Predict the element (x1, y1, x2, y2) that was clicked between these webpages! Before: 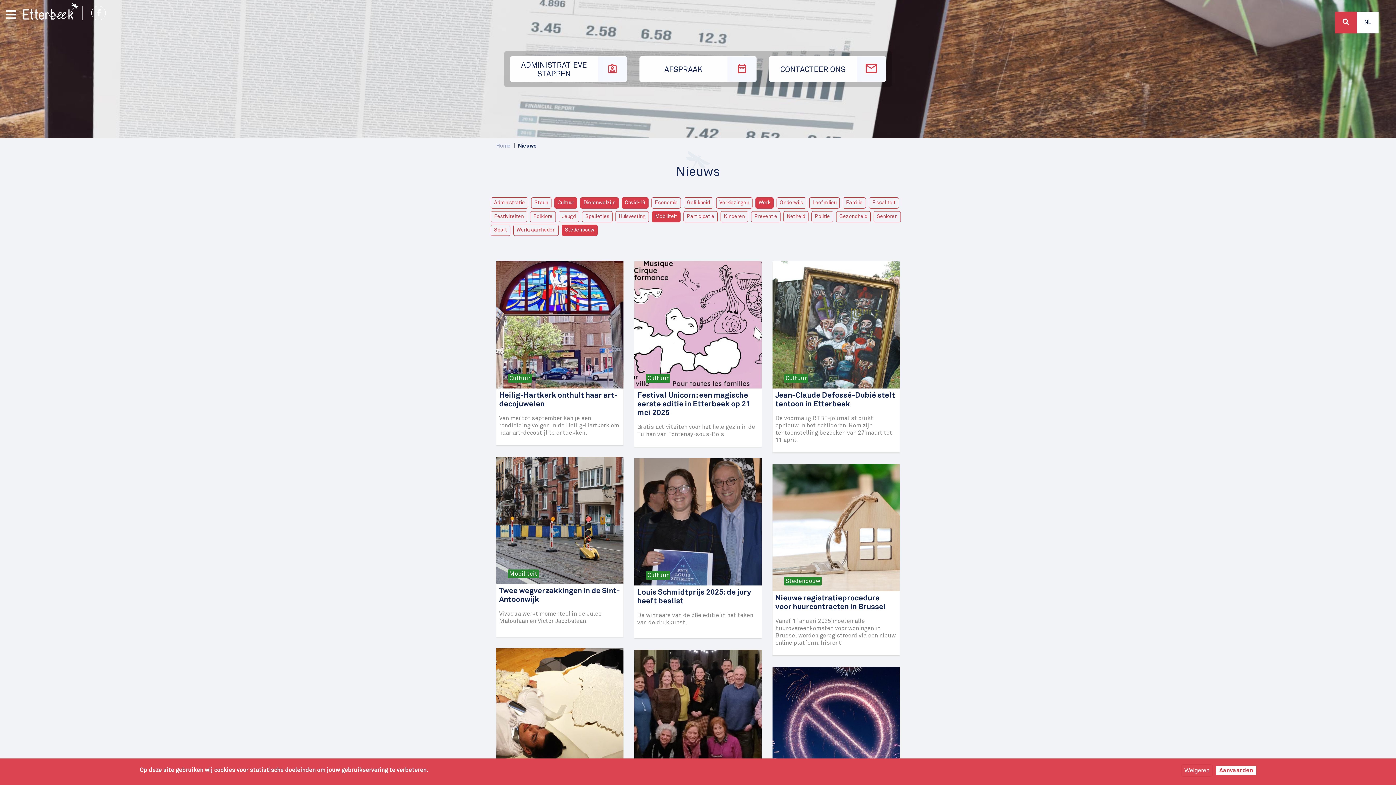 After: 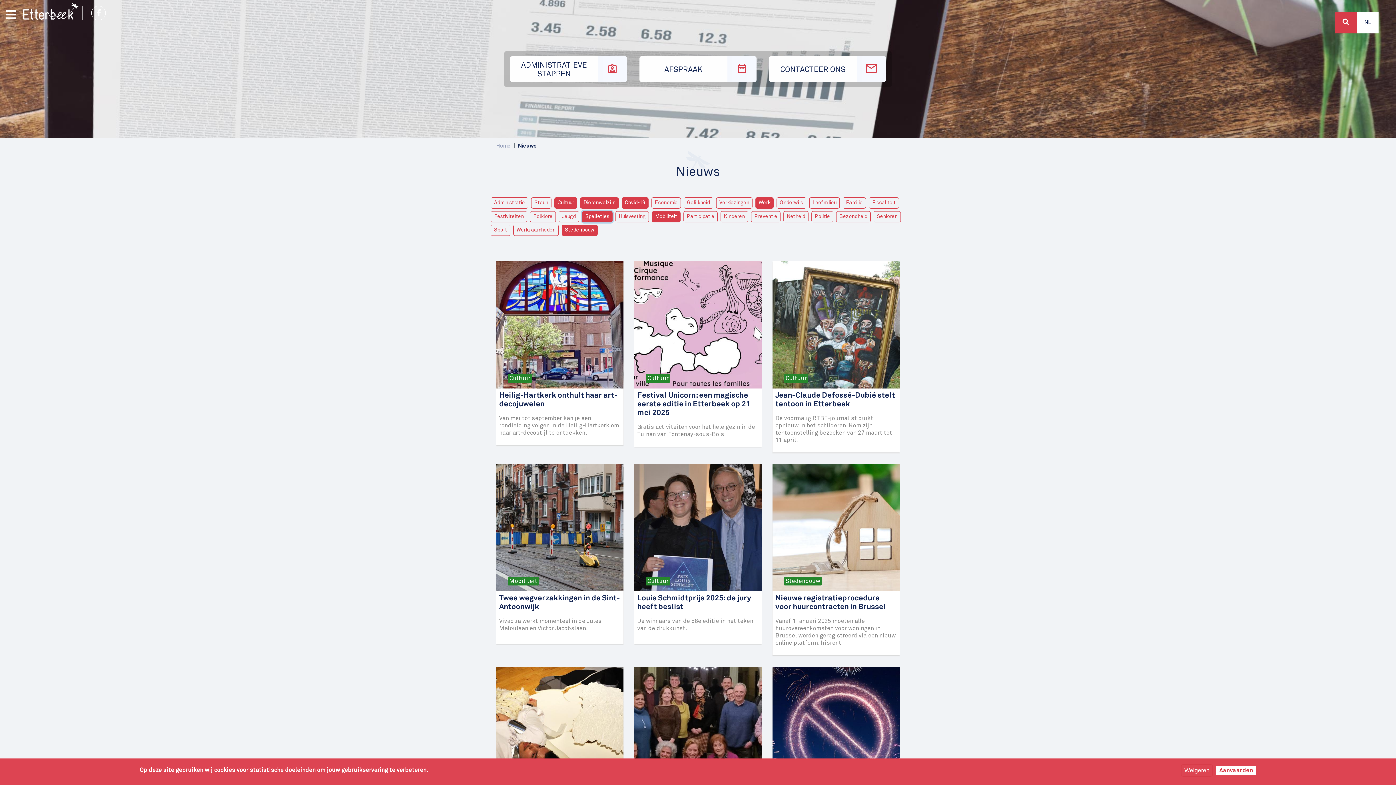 Action: bbox: (582, 211, 612, 222) label: Spelletjes